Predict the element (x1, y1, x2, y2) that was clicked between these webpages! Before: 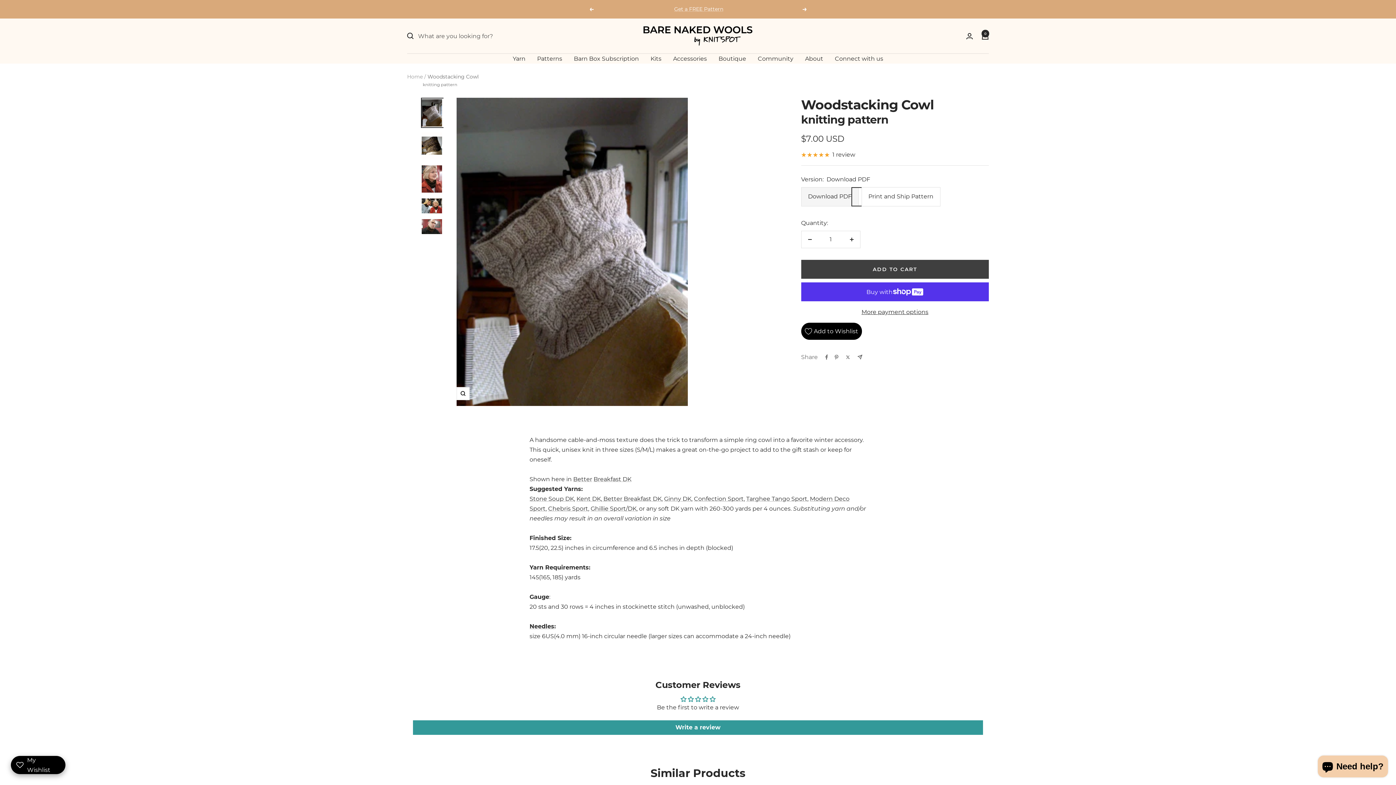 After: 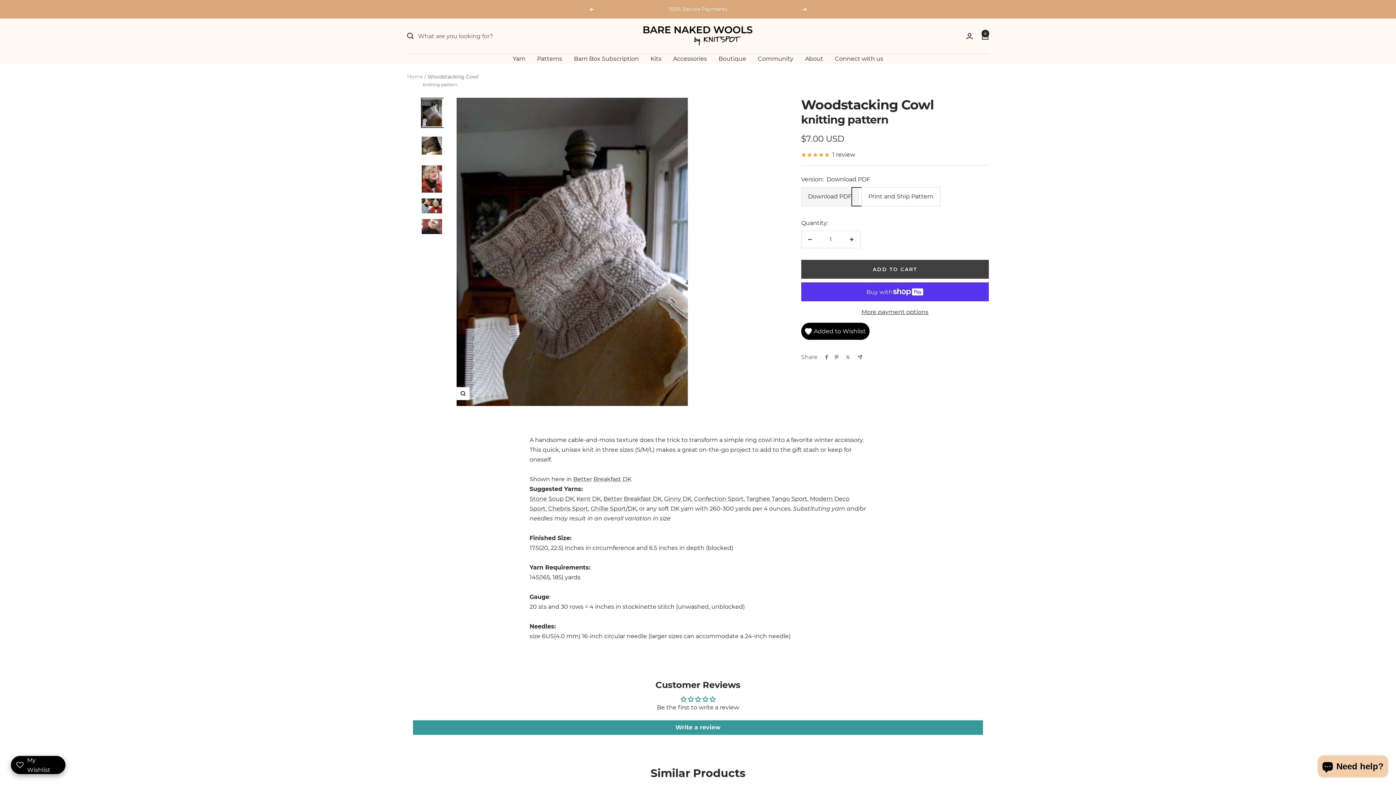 Action: label: Add to Wishlist bbox: (801, 322, 862, 340)